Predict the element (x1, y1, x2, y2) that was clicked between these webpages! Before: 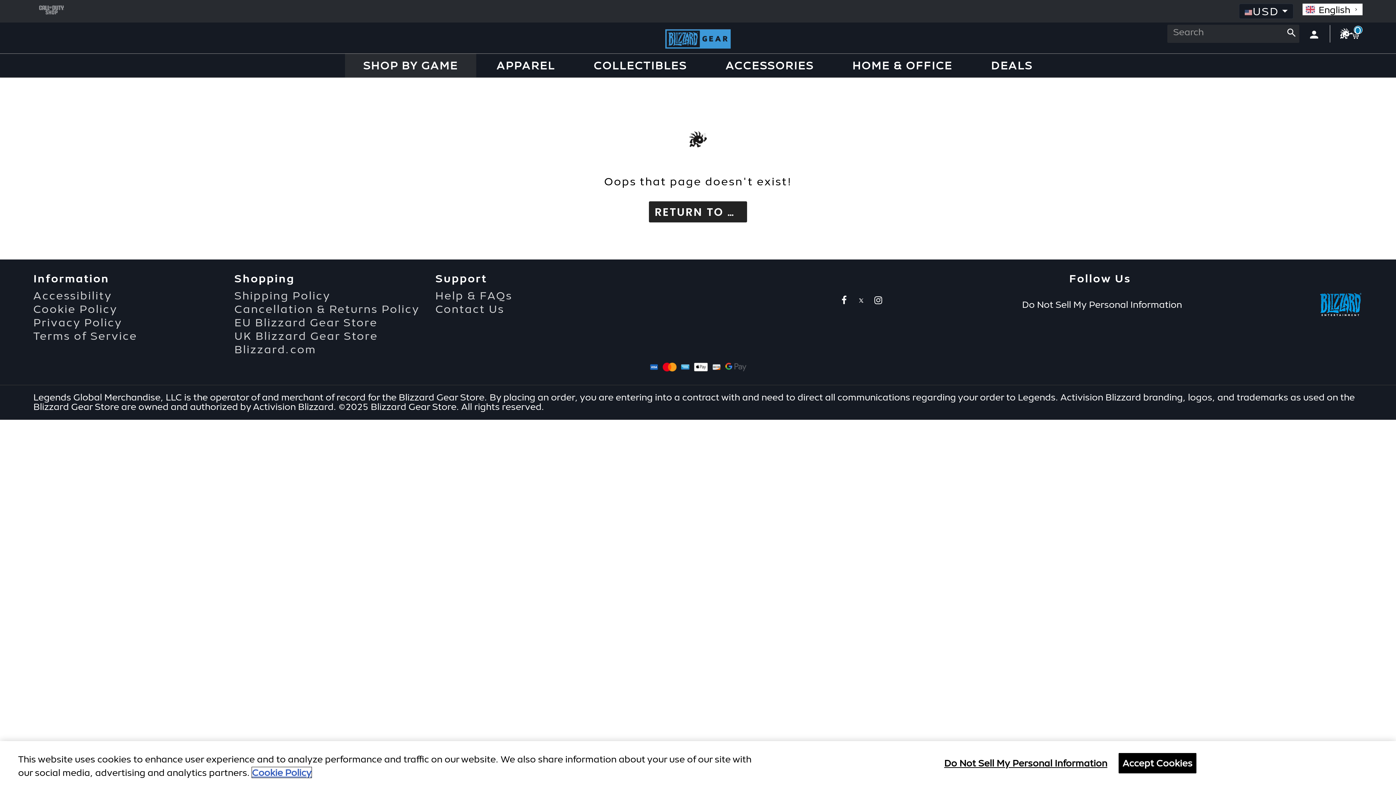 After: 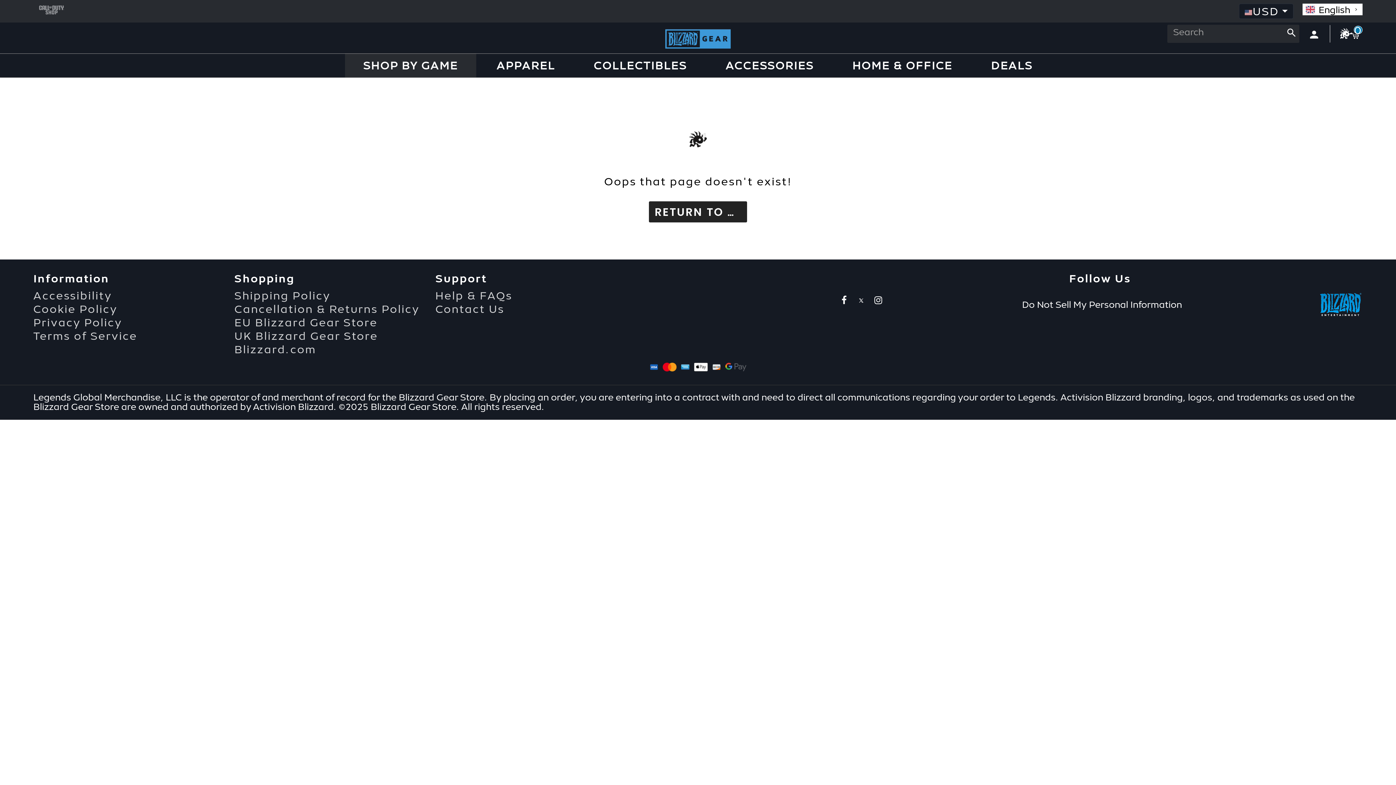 Action: label: Accept Cookies bbox: (1118, 753, 1196, 773)